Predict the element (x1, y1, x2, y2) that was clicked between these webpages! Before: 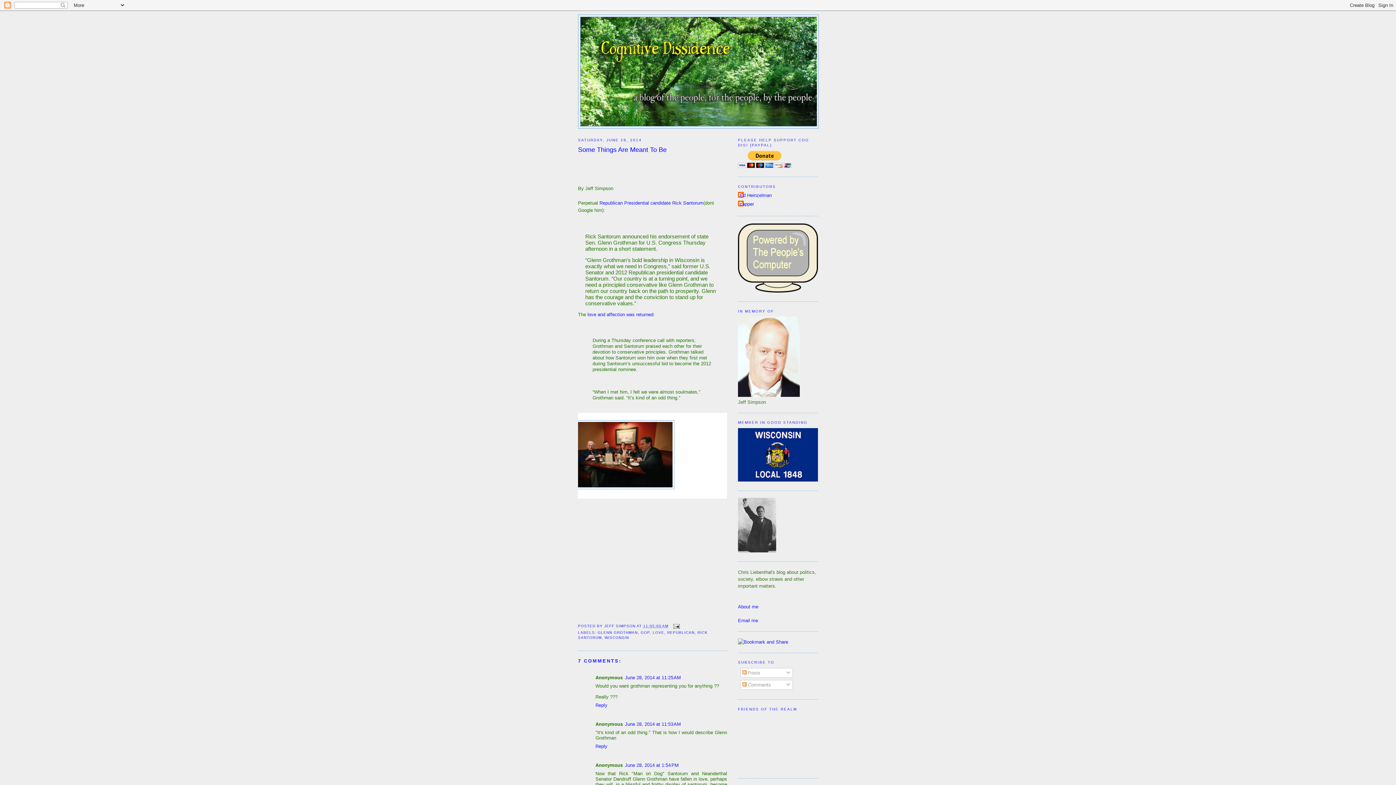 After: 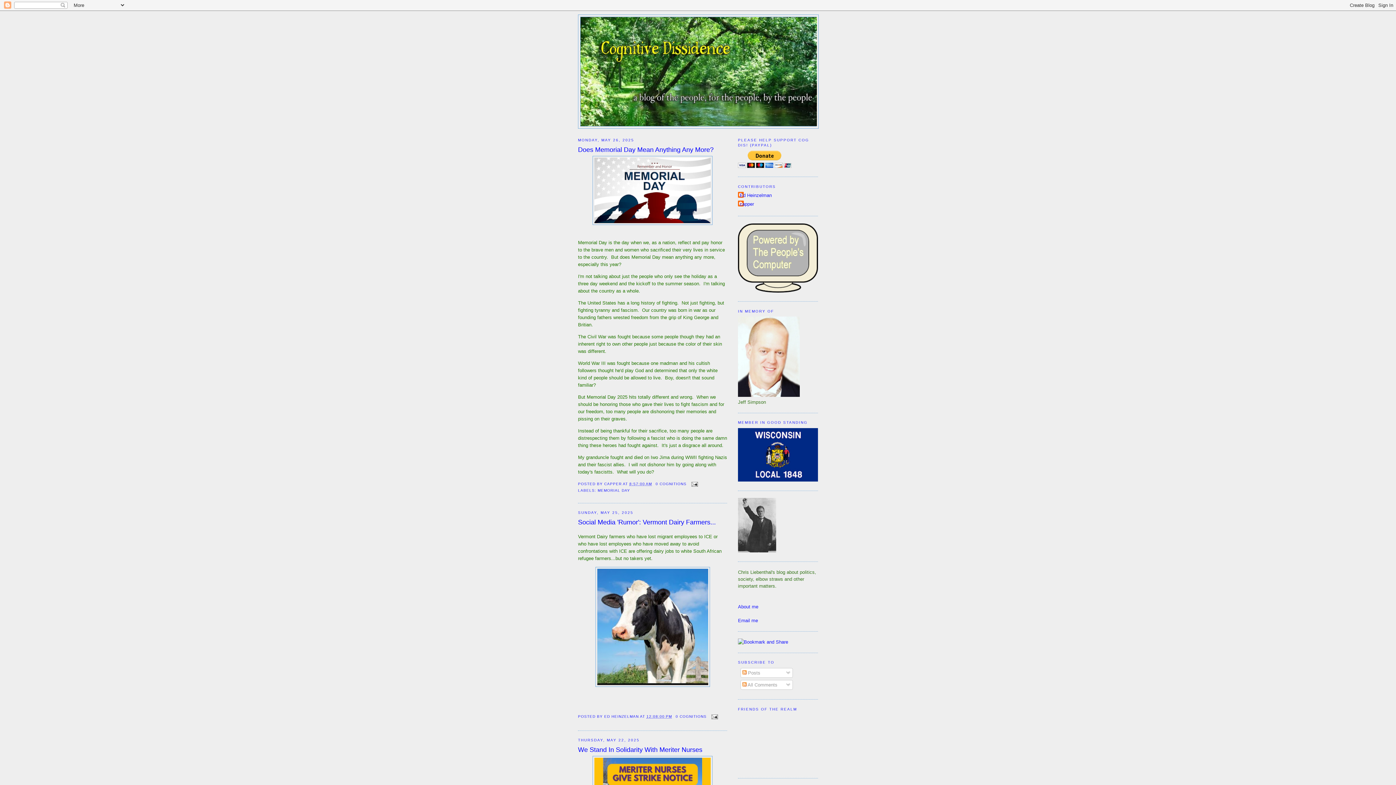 Action: bbox: (580, 17, 816, 126)